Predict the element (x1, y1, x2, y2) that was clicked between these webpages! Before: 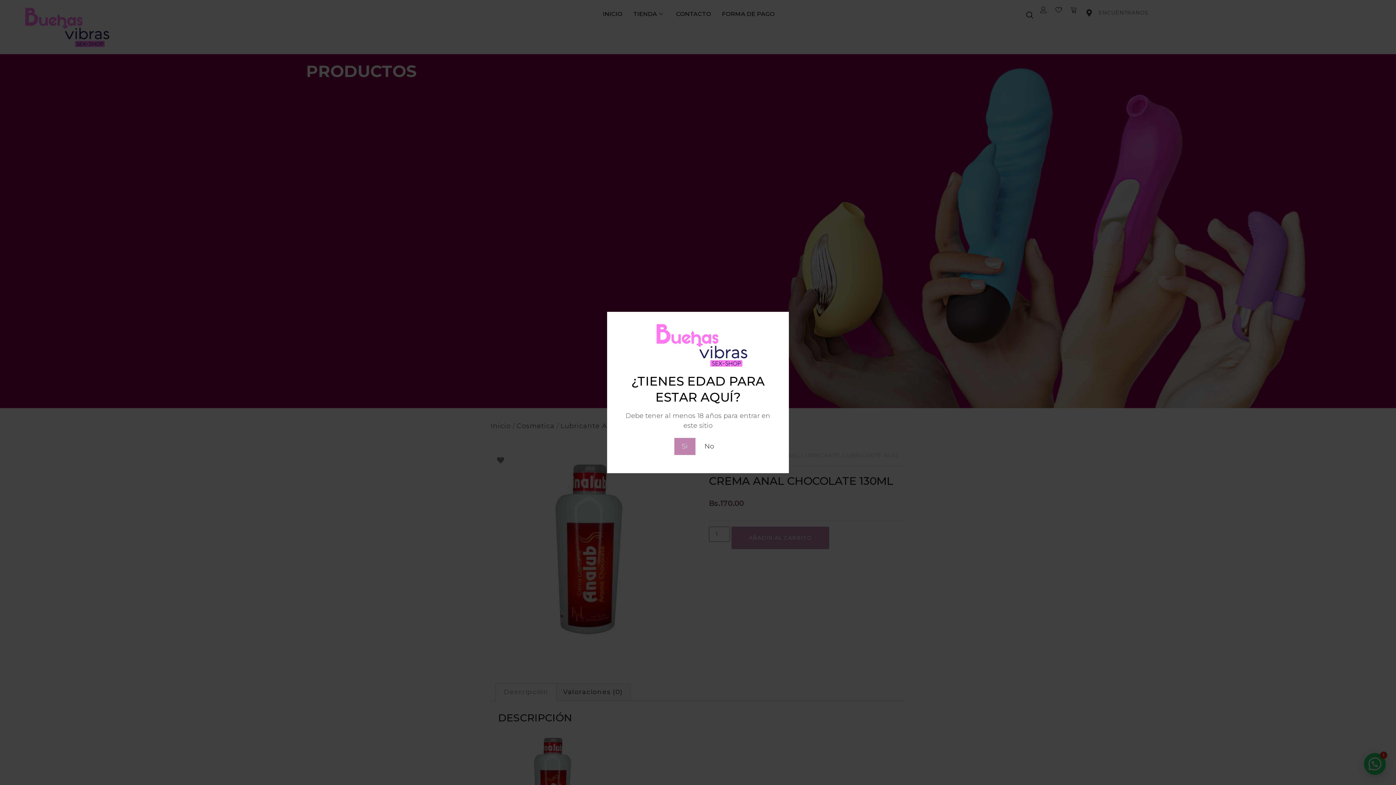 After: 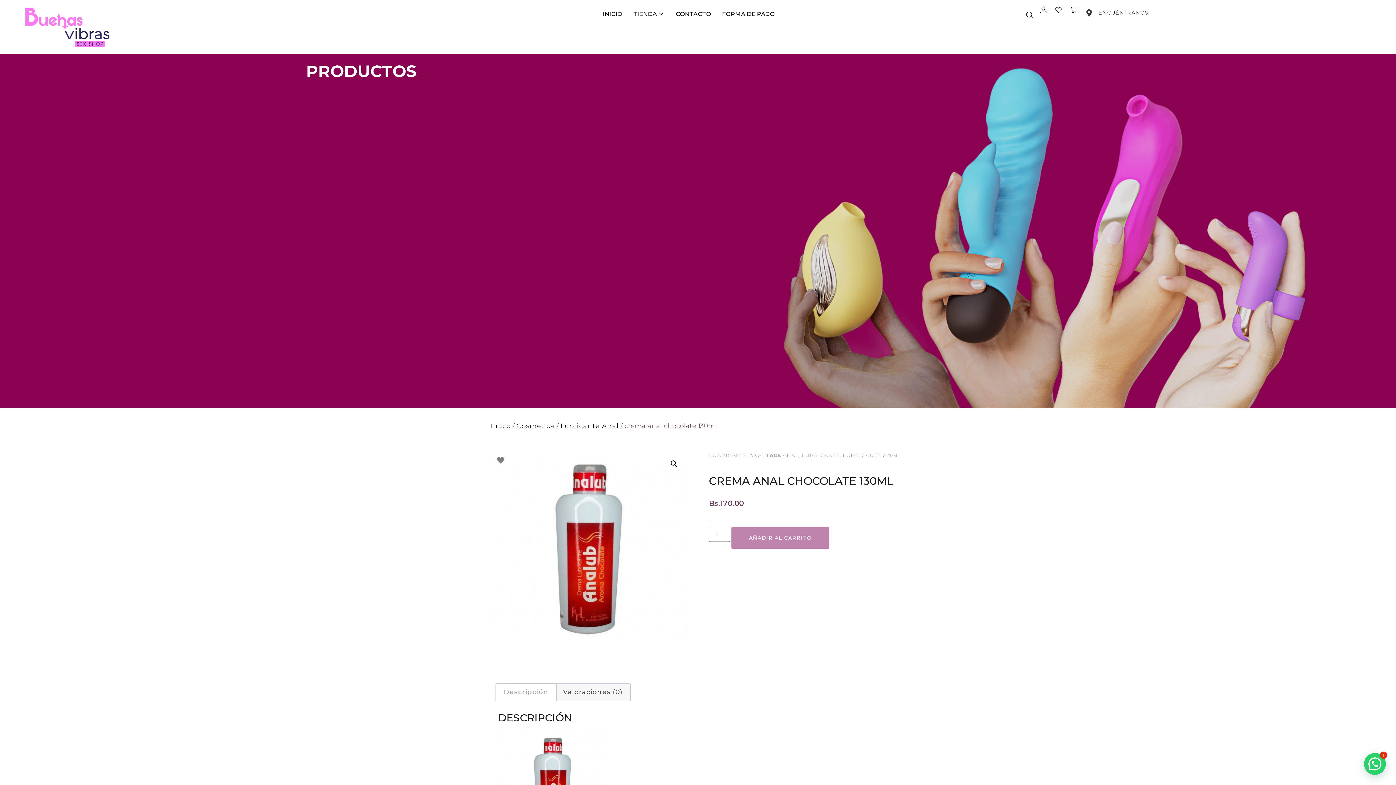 Action: bbox: (674, 438, 695, 455) label: Si